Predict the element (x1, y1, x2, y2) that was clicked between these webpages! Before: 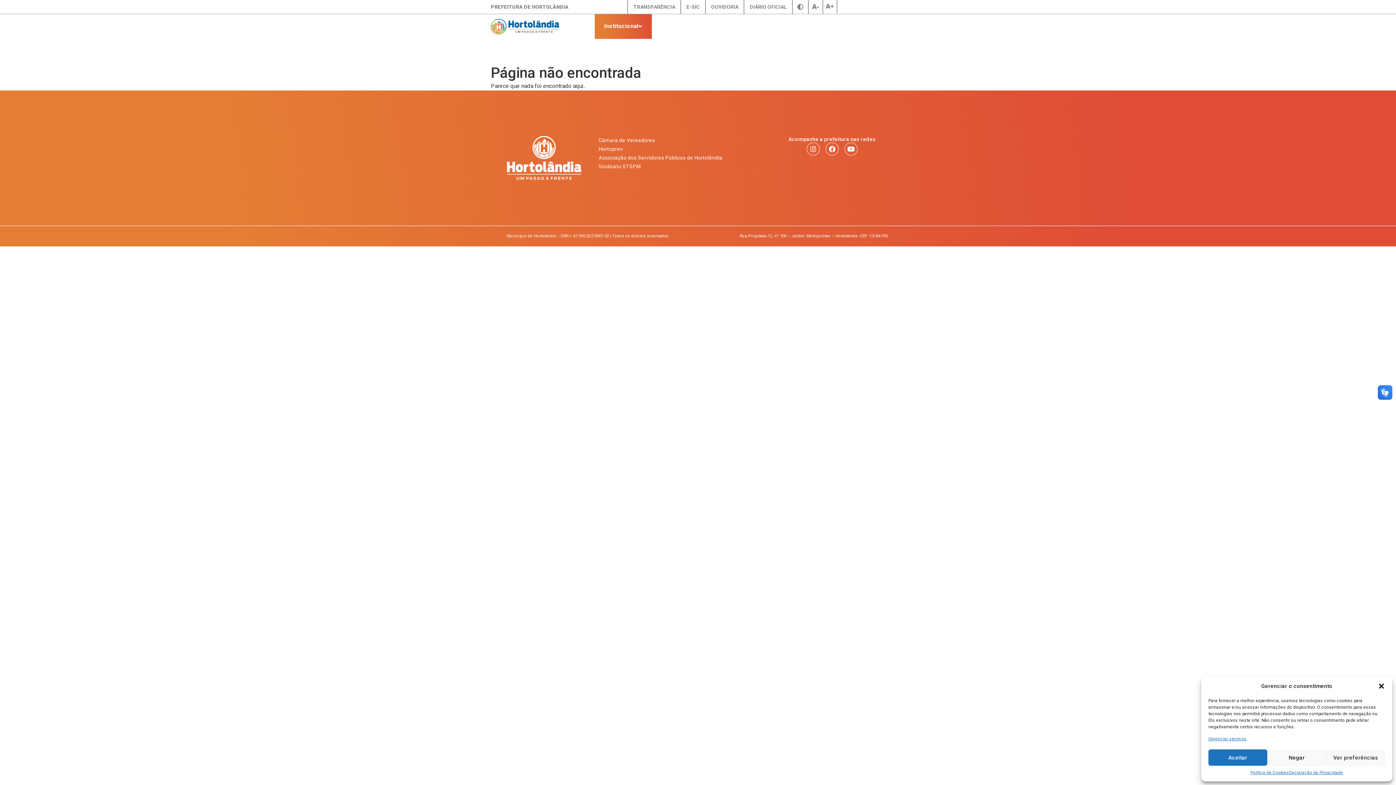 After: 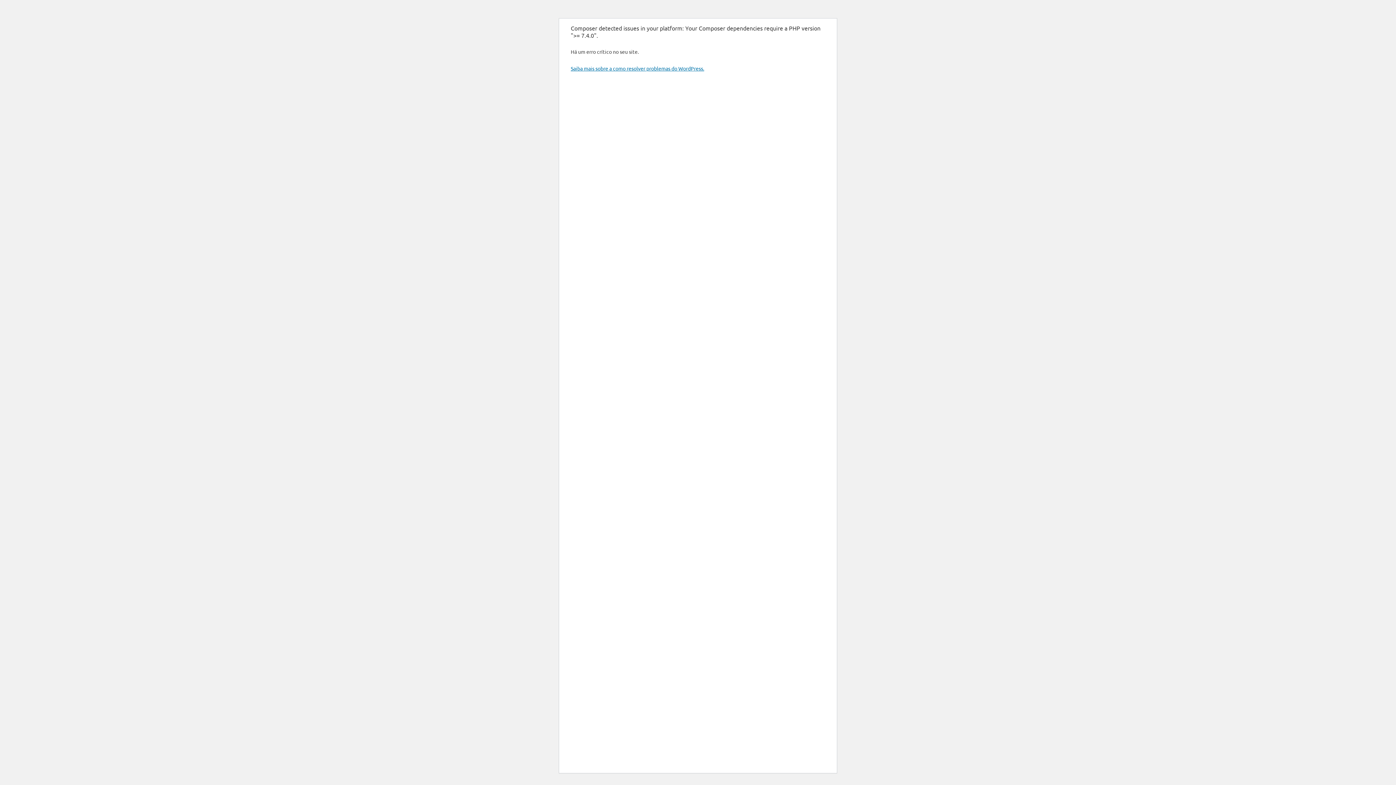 Action: label: Sindicato STSPM bbox: (598, 164, 640, 169)